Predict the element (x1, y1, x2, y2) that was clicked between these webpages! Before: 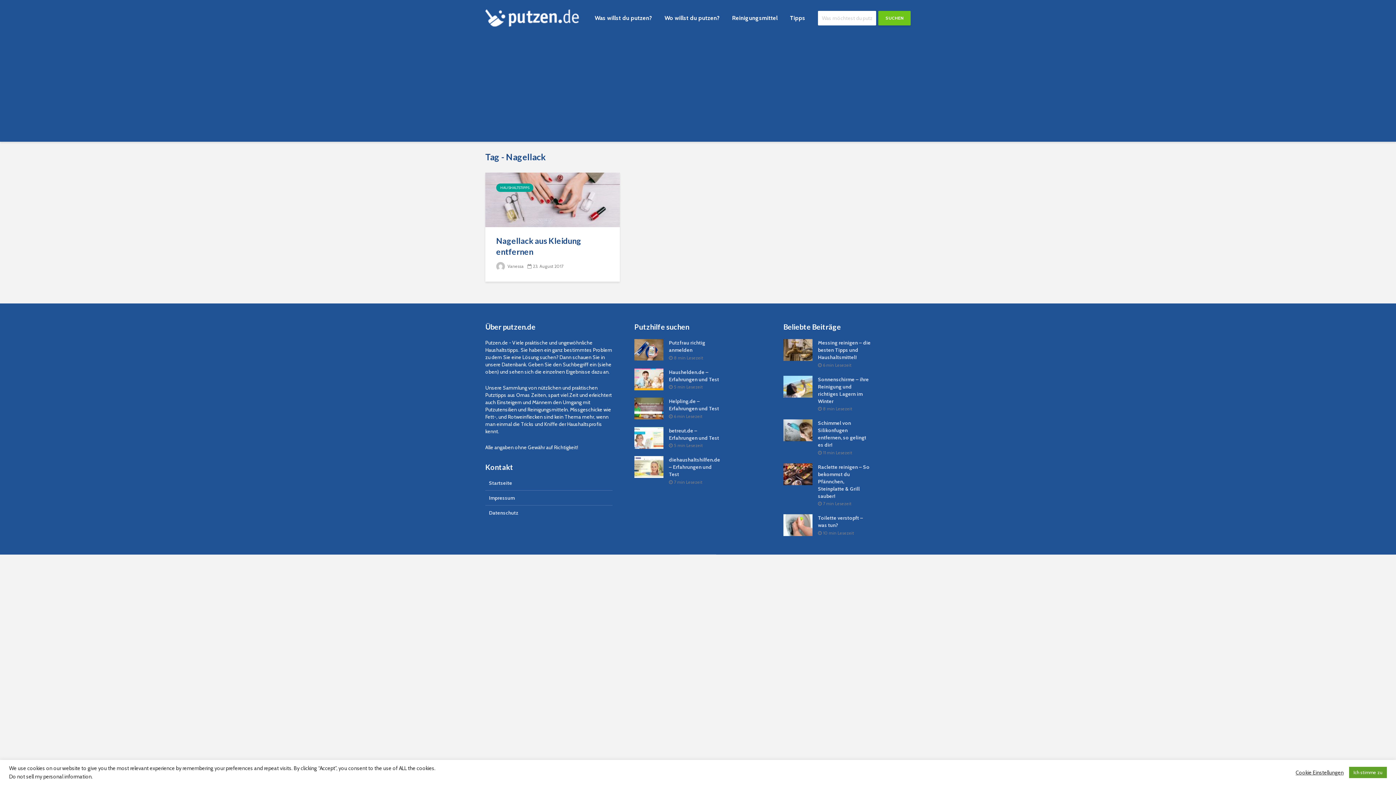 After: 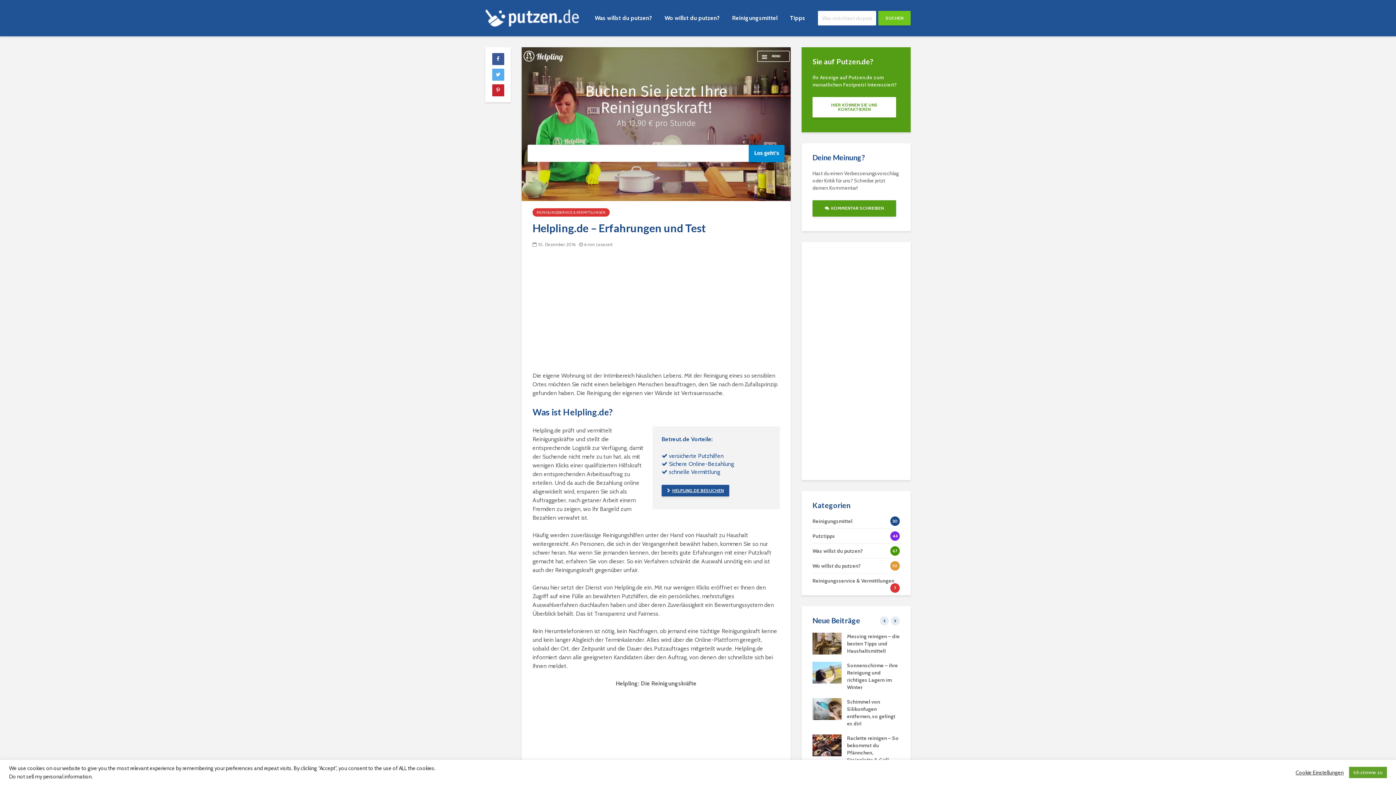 Action: bbox: (634, 404, 663, 411)